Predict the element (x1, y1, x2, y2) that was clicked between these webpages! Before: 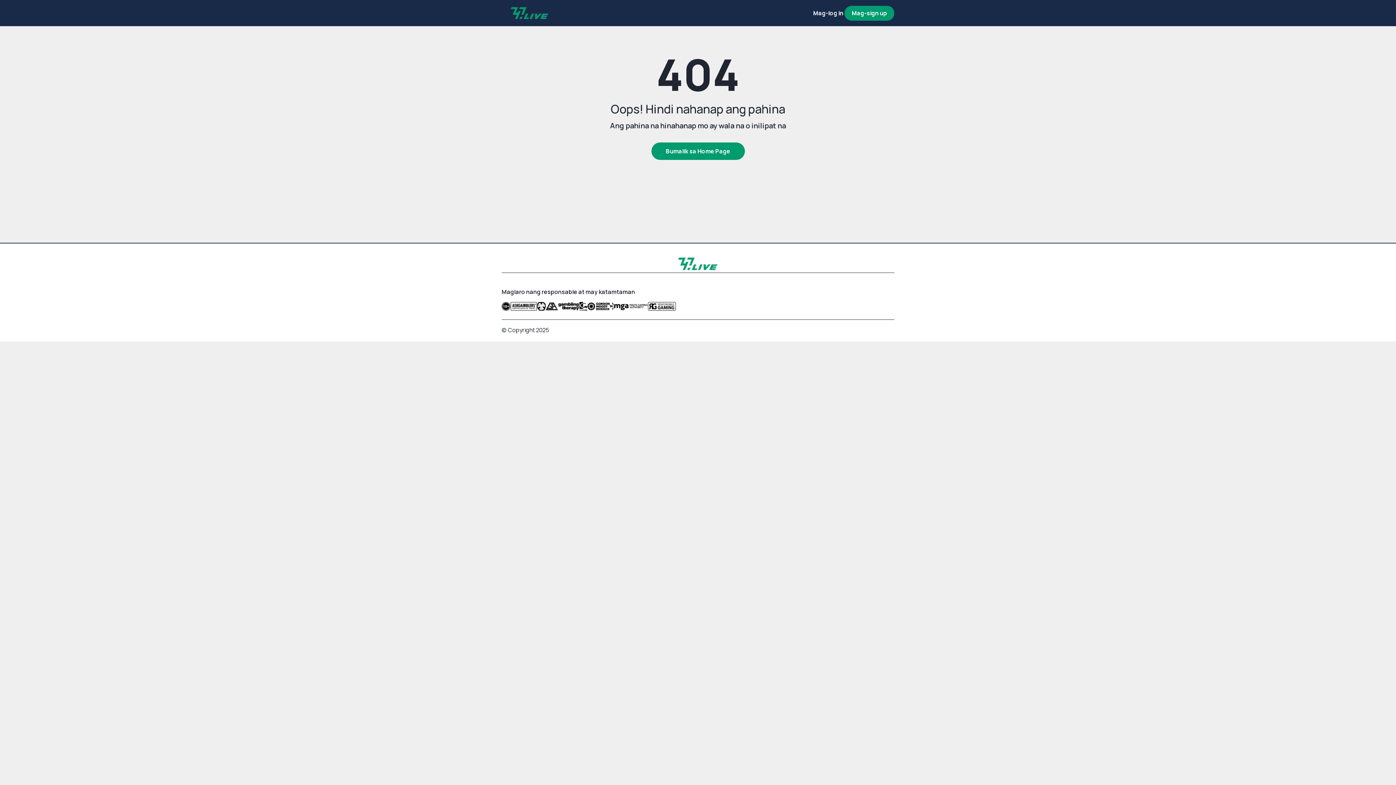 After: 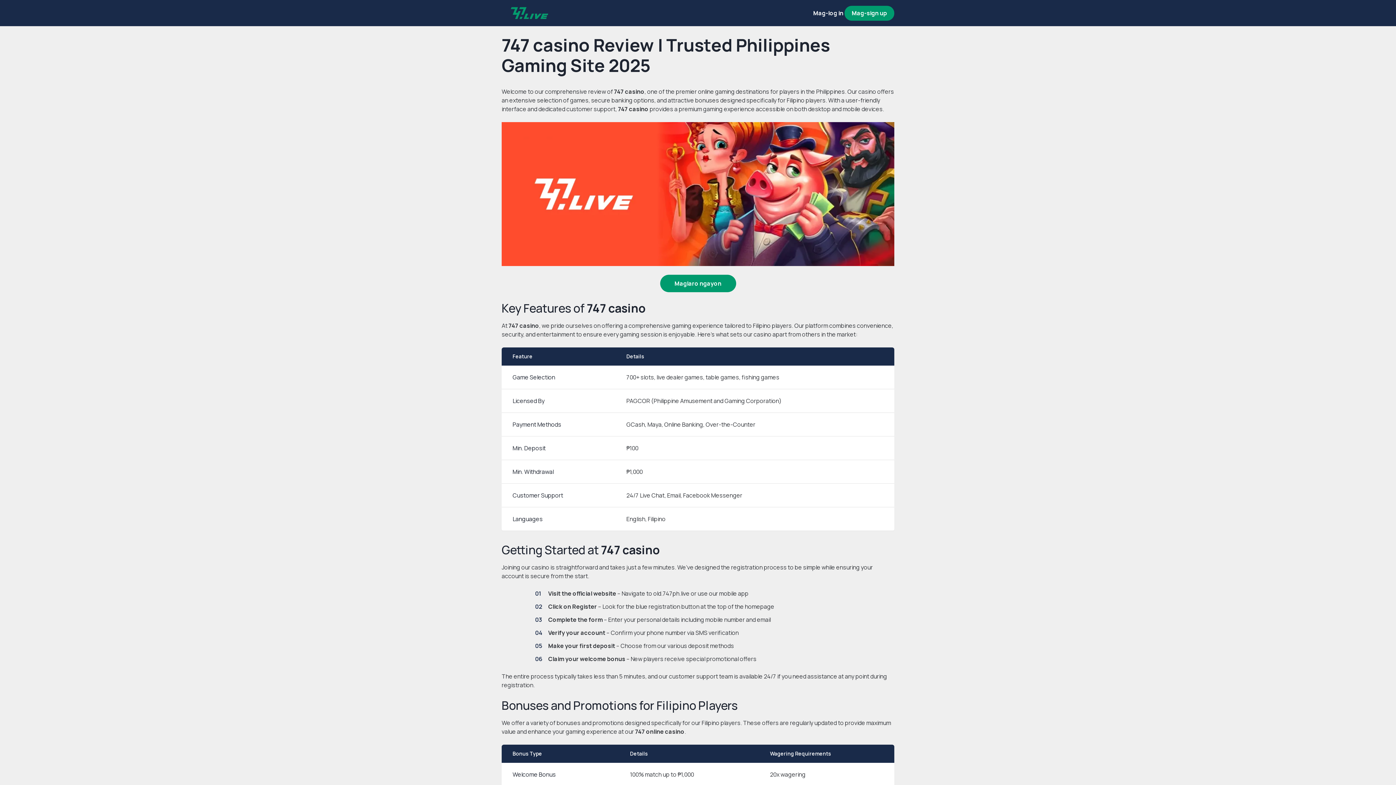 Action: bbox: (501, 255, 894, 272)